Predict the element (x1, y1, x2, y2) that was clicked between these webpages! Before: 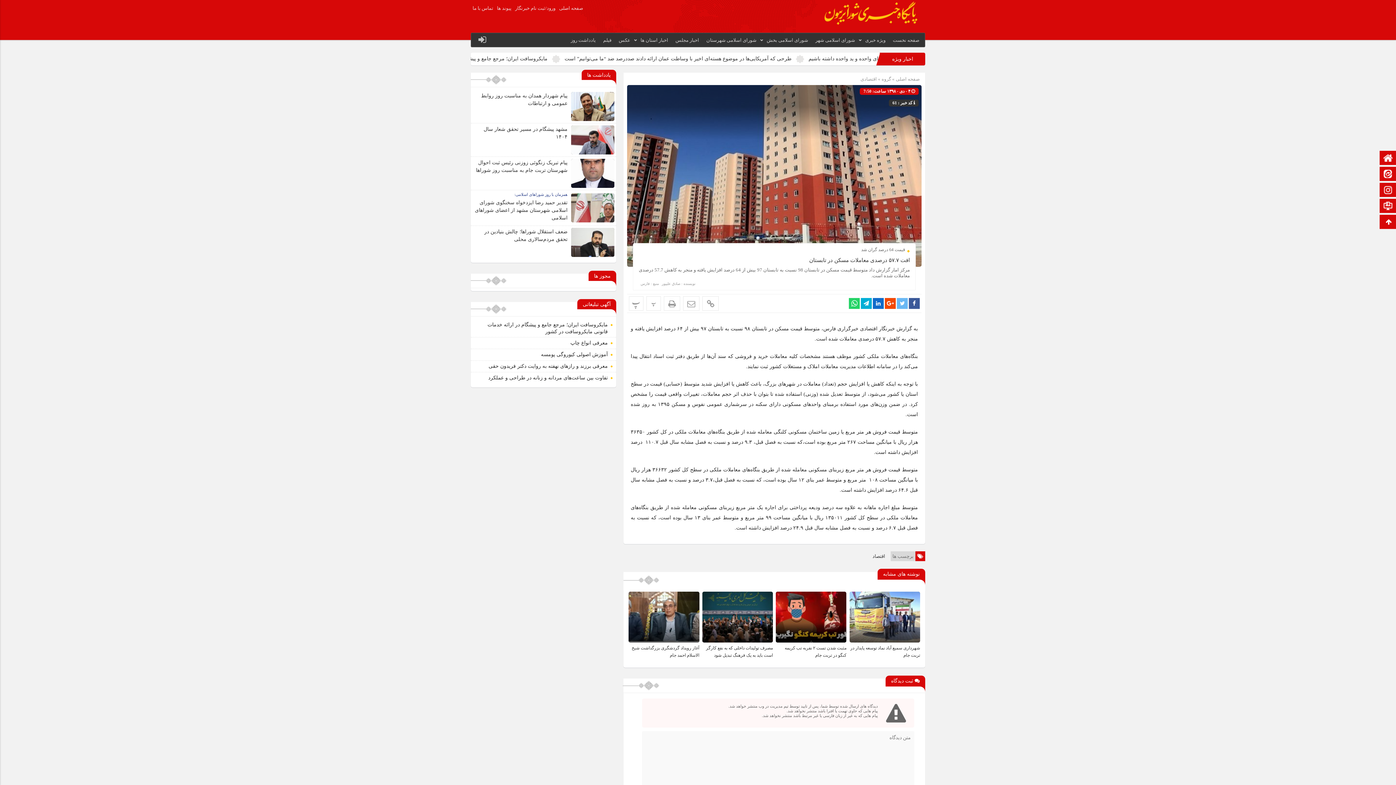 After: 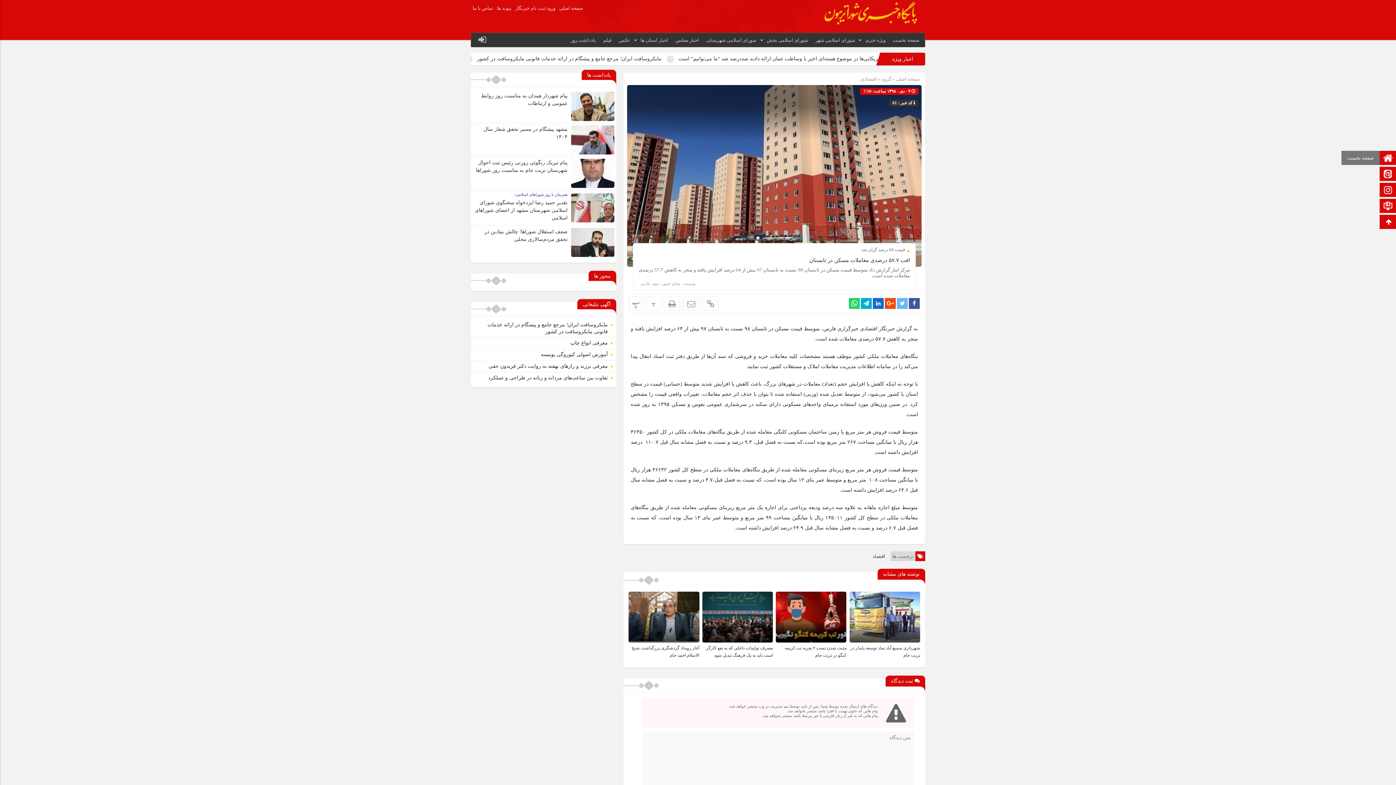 Action: label: صفحه نخست bbox: (1381, 151, 1395, 165)